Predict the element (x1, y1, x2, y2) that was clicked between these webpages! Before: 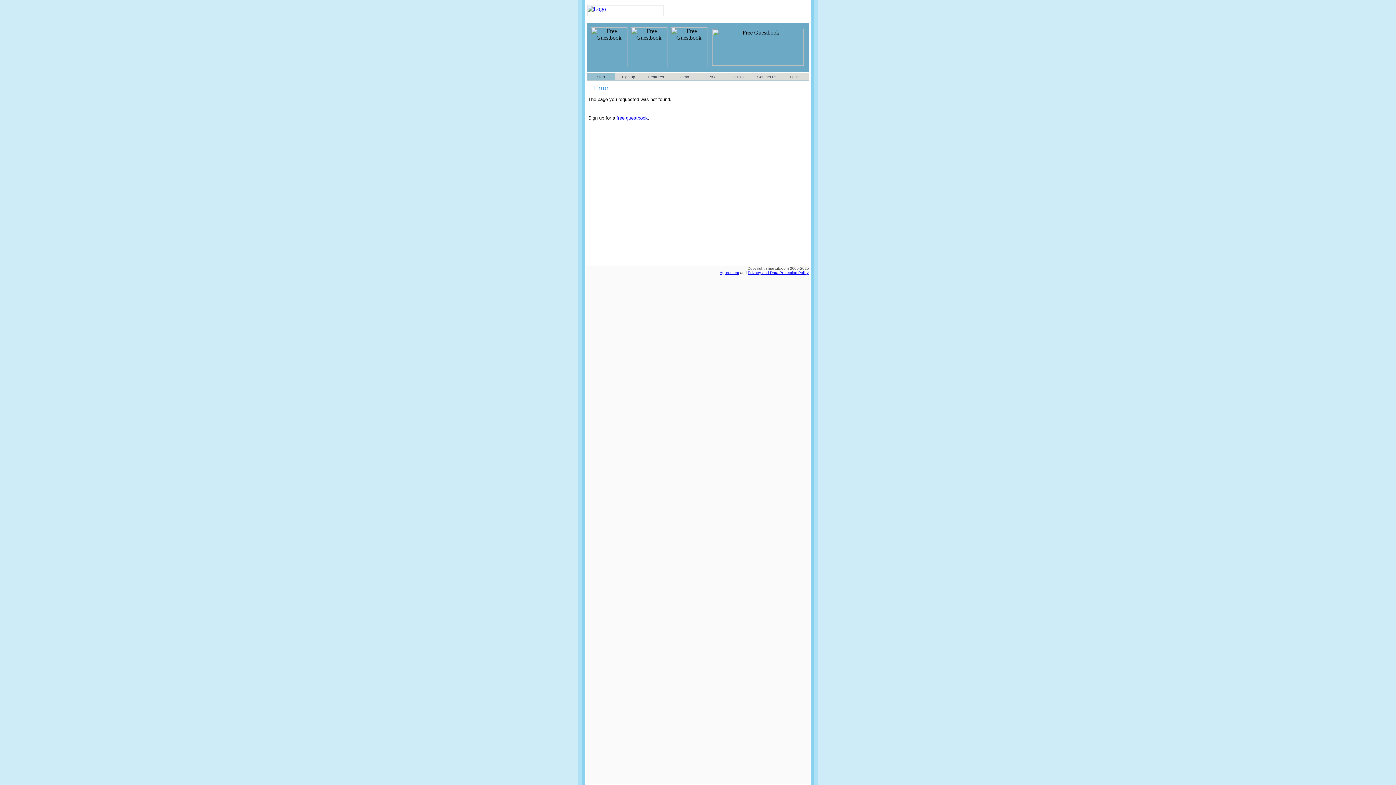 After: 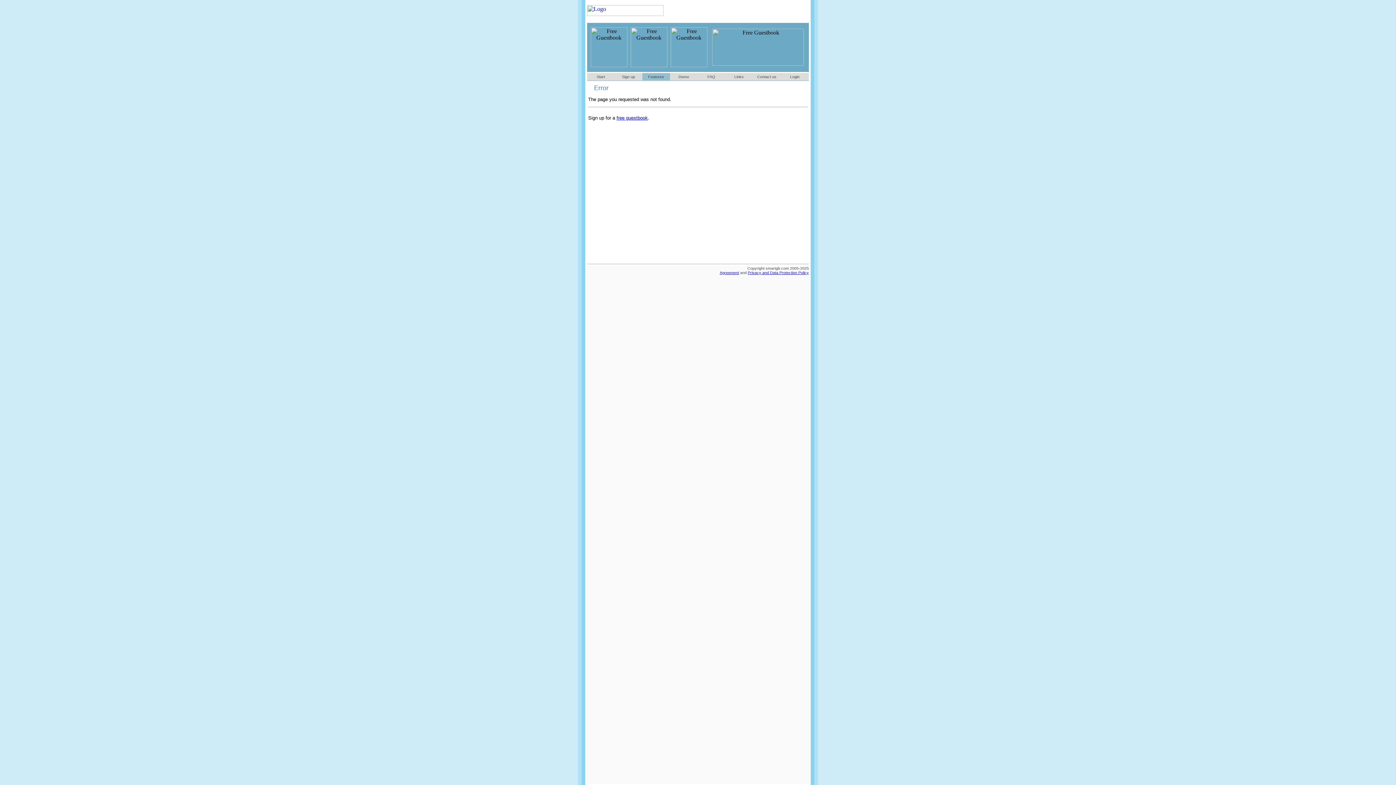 Action: label: Features bbox: (648, 74, 664, 78)